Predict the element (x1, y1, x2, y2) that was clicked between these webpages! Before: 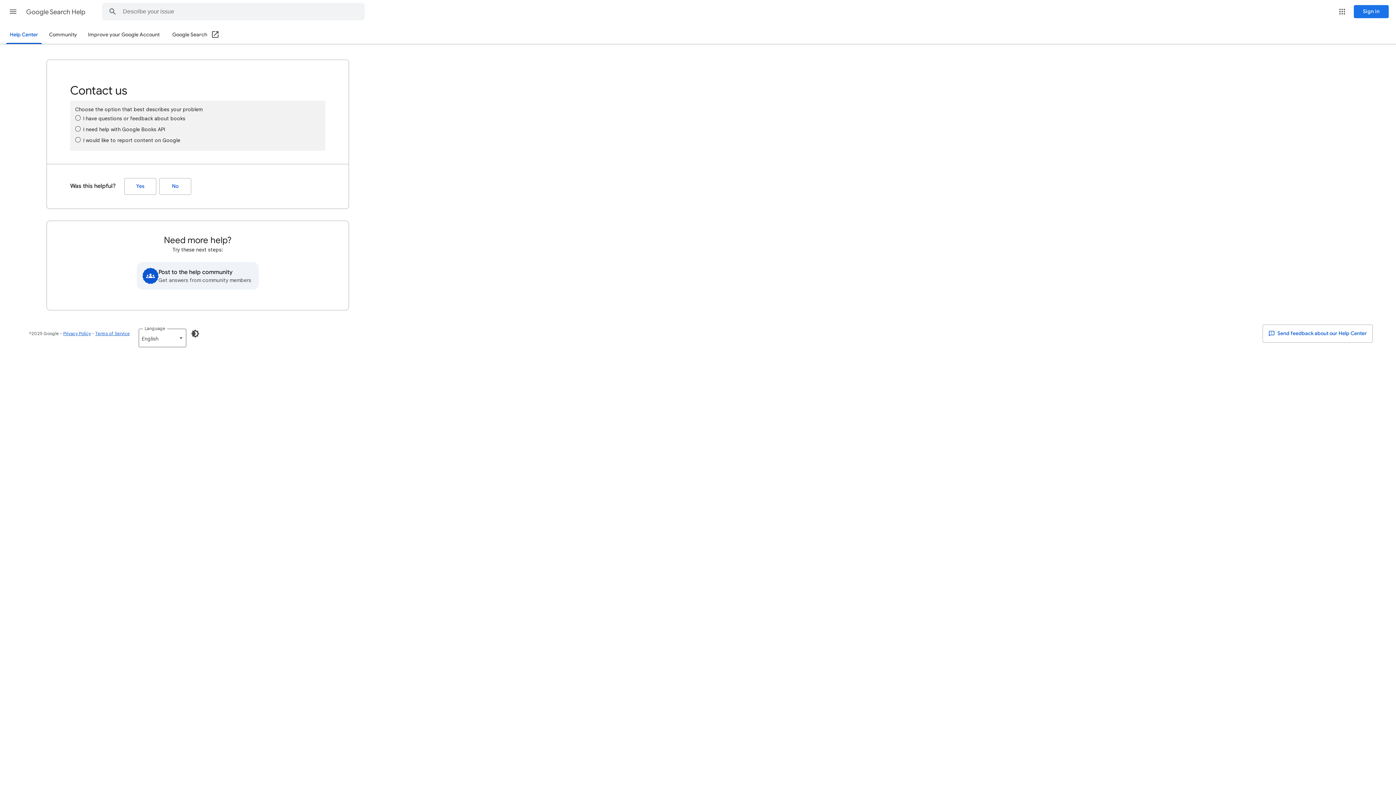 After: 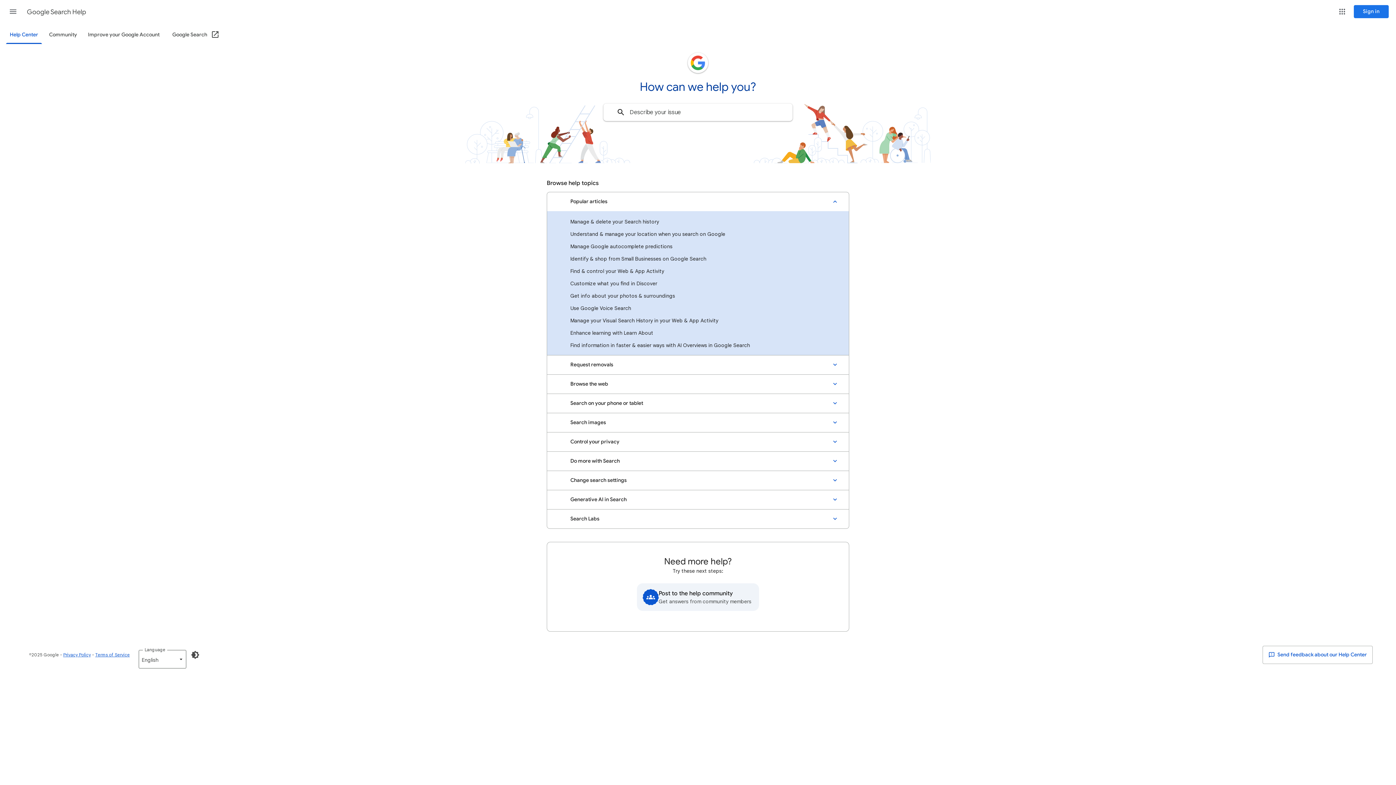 Action: label: Google Search Help bbox: (26, 2, 86, 21)